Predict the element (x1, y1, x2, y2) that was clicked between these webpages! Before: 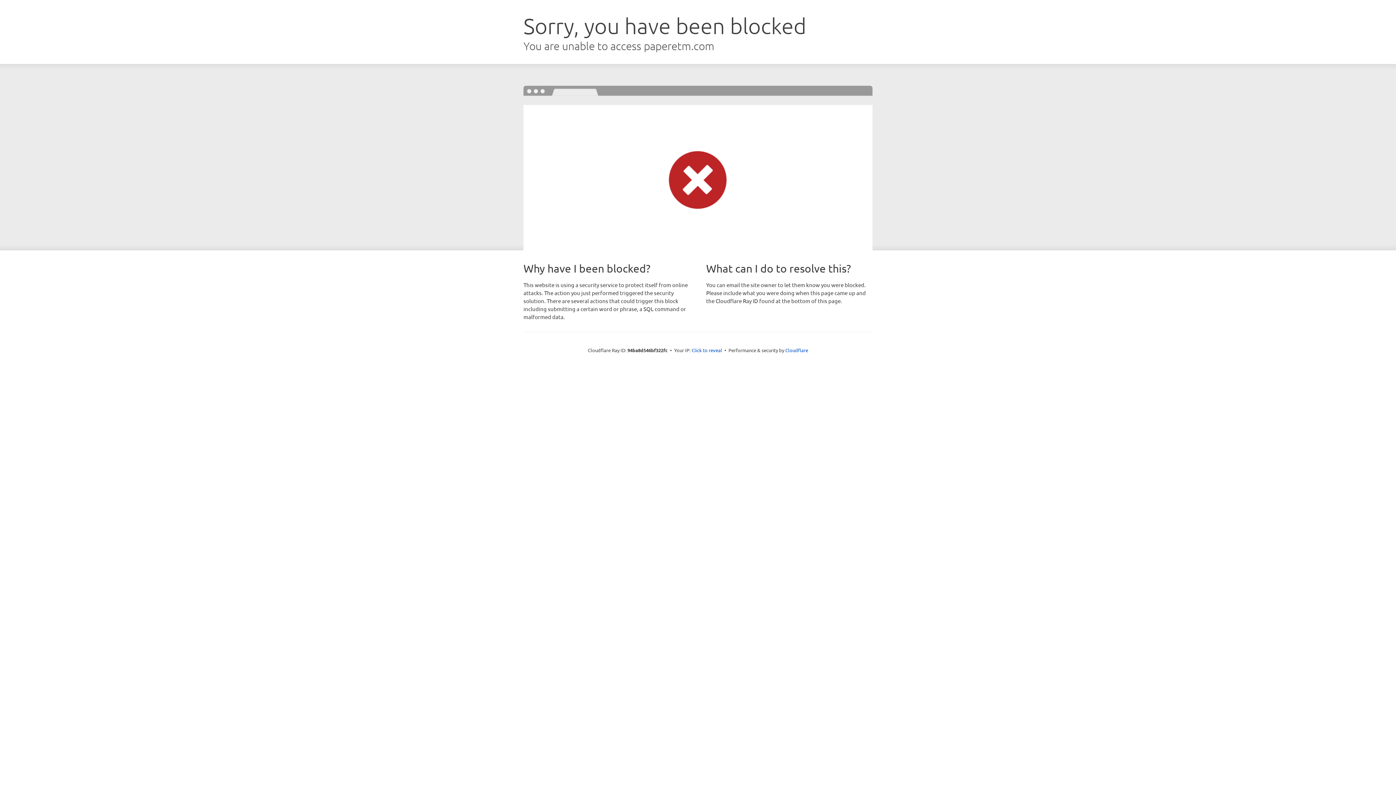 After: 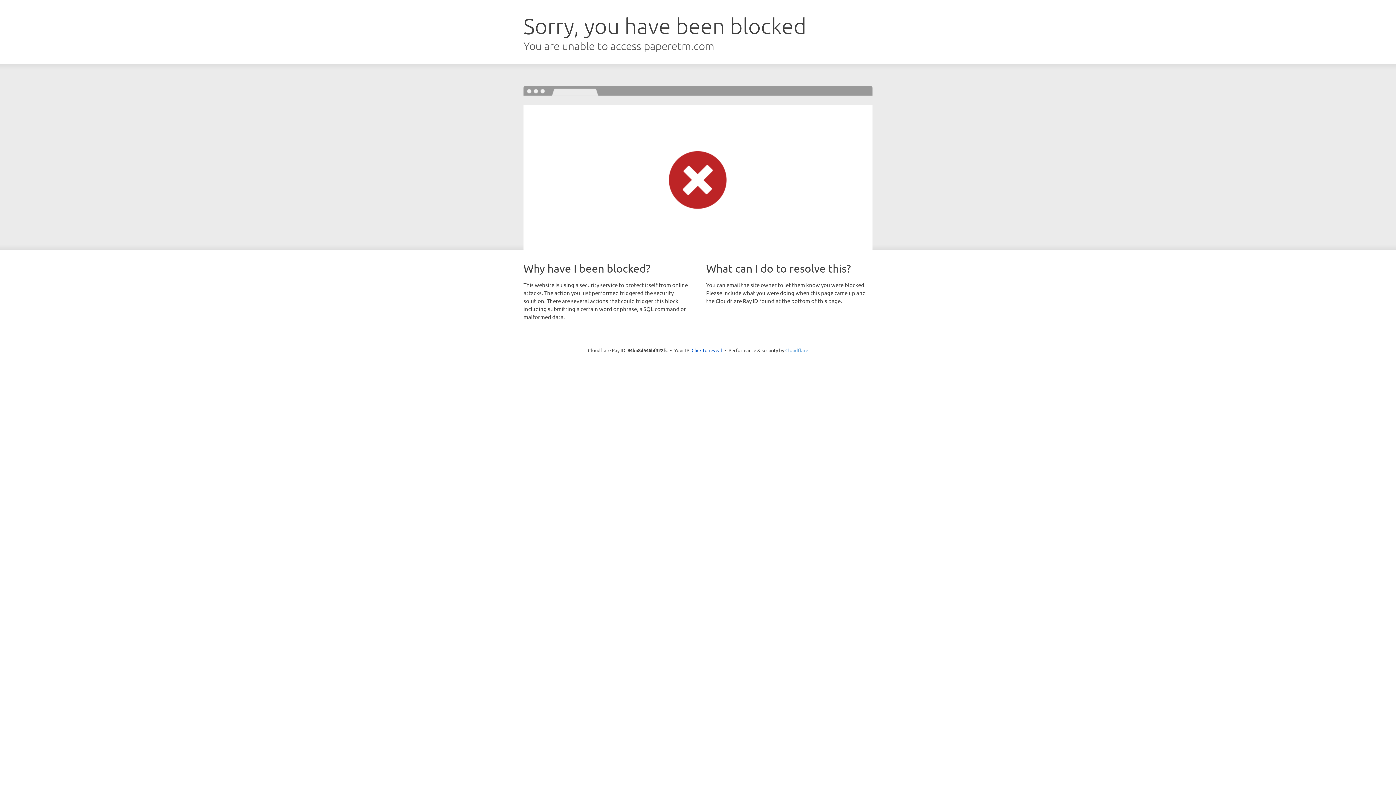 Action: bbox: (785, 347, 808, 353) label: Cloudflare